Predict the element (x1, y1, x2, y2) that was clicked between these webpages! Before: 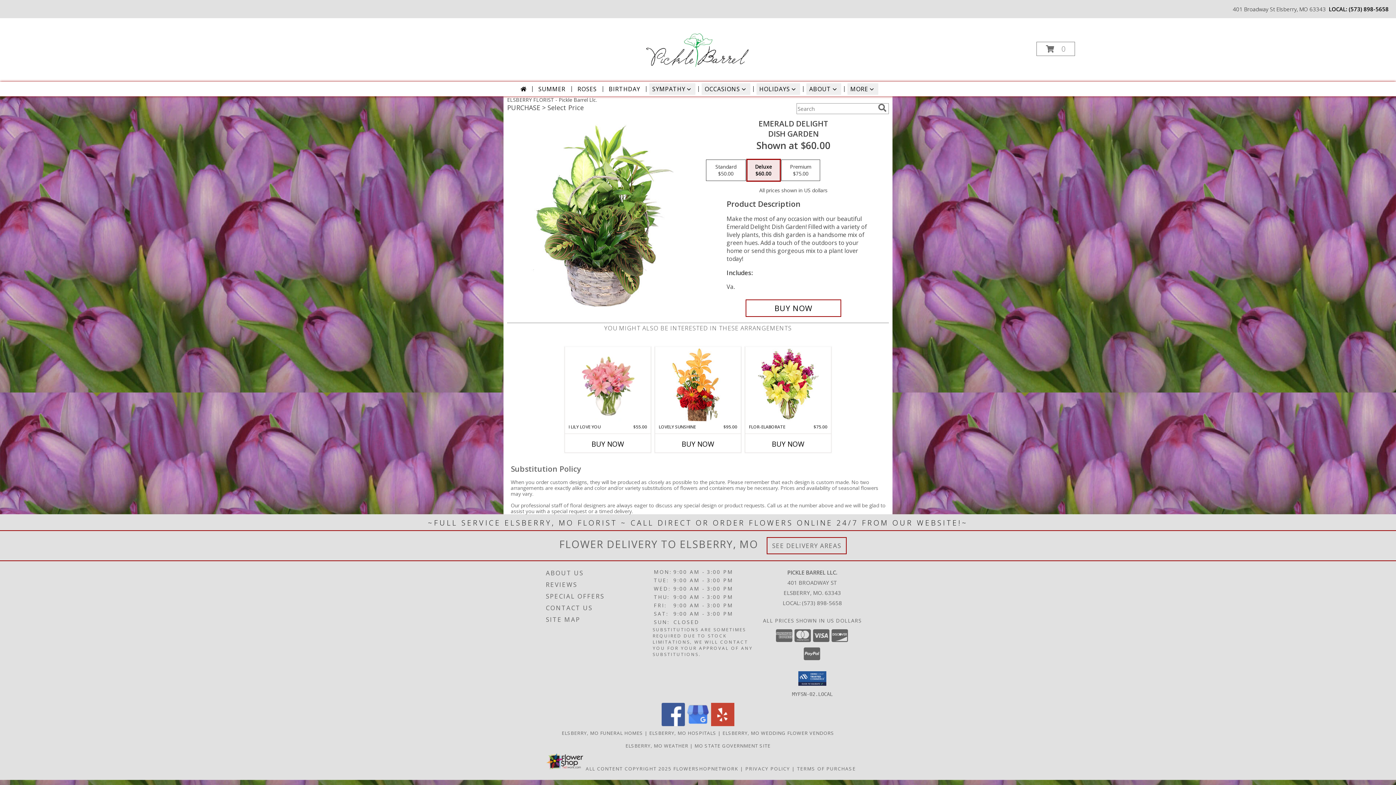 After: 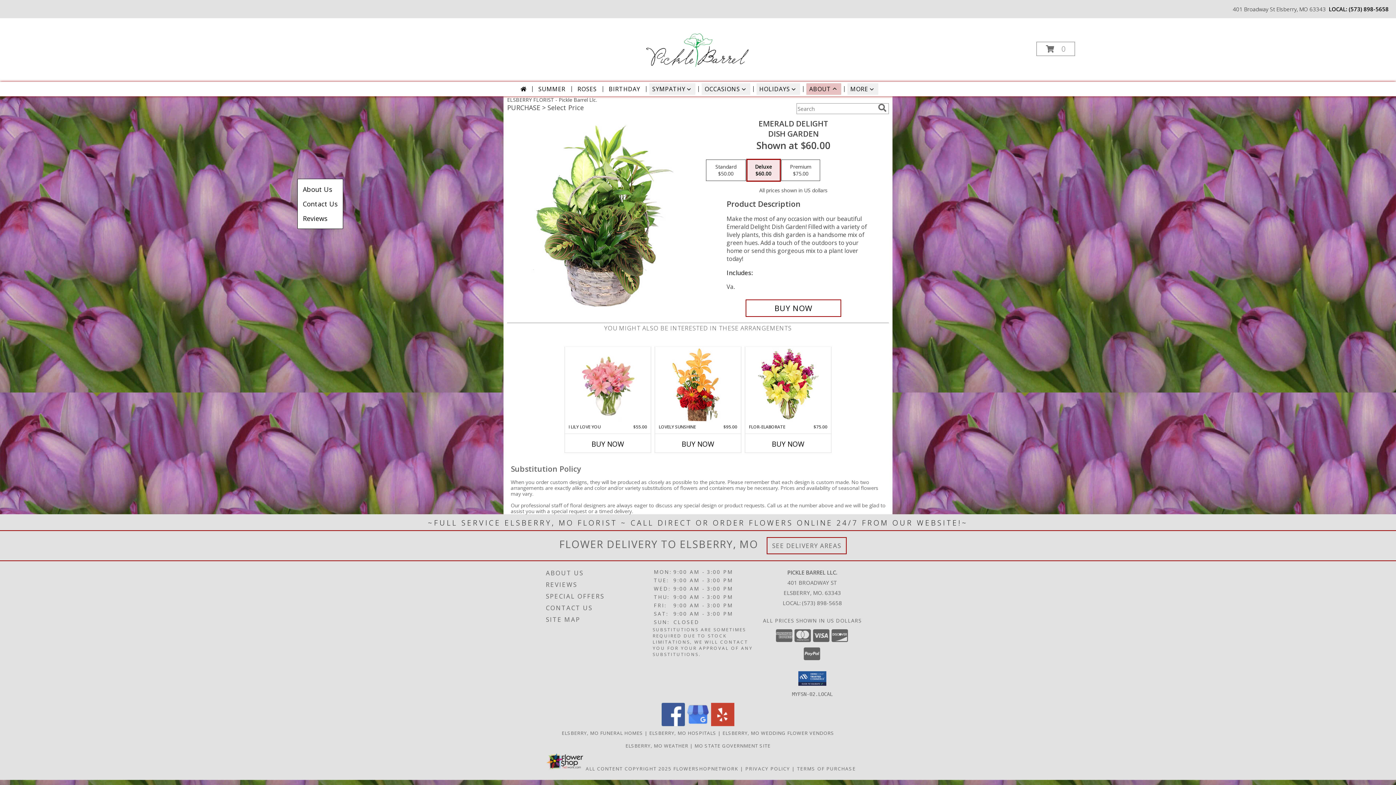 Action: label: ABOUT bbox: (806, 83, 841, 94)